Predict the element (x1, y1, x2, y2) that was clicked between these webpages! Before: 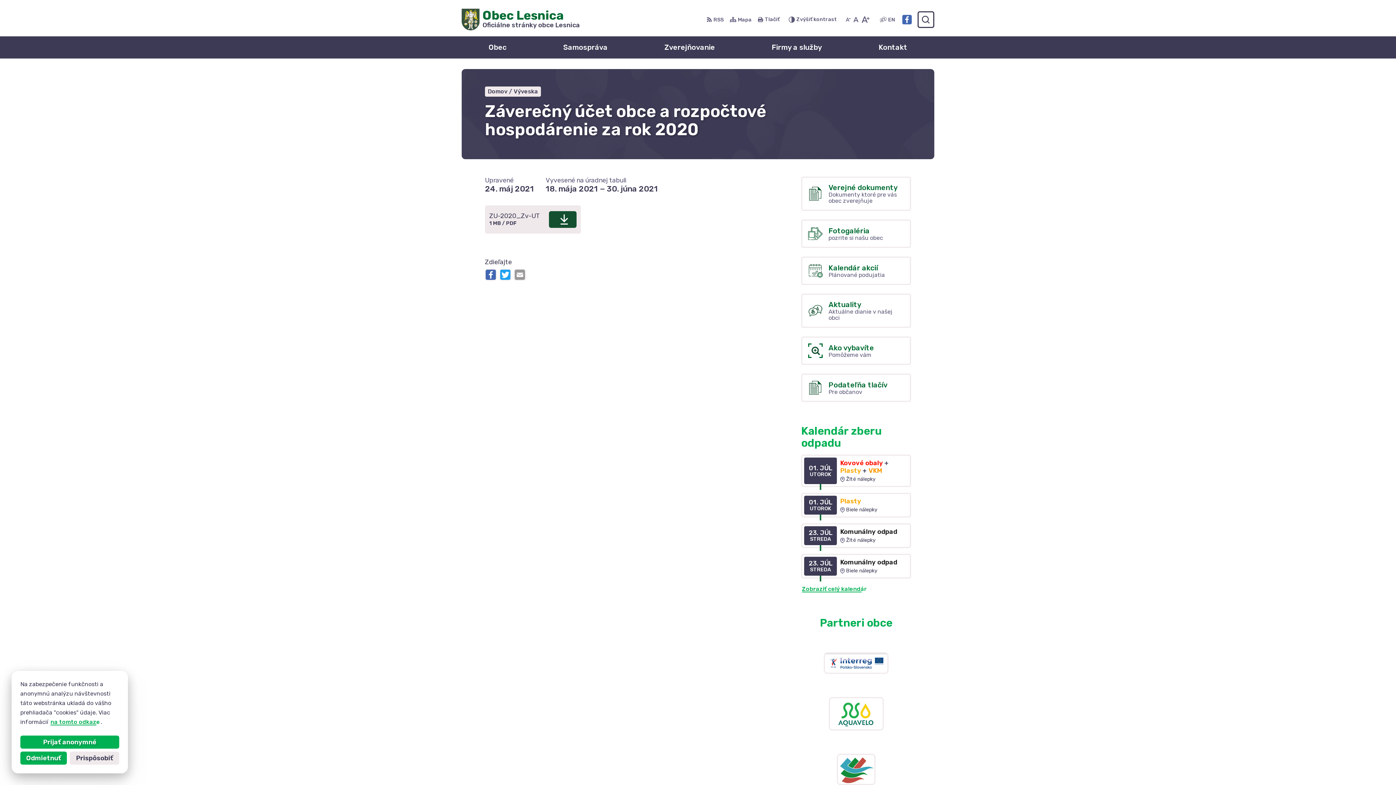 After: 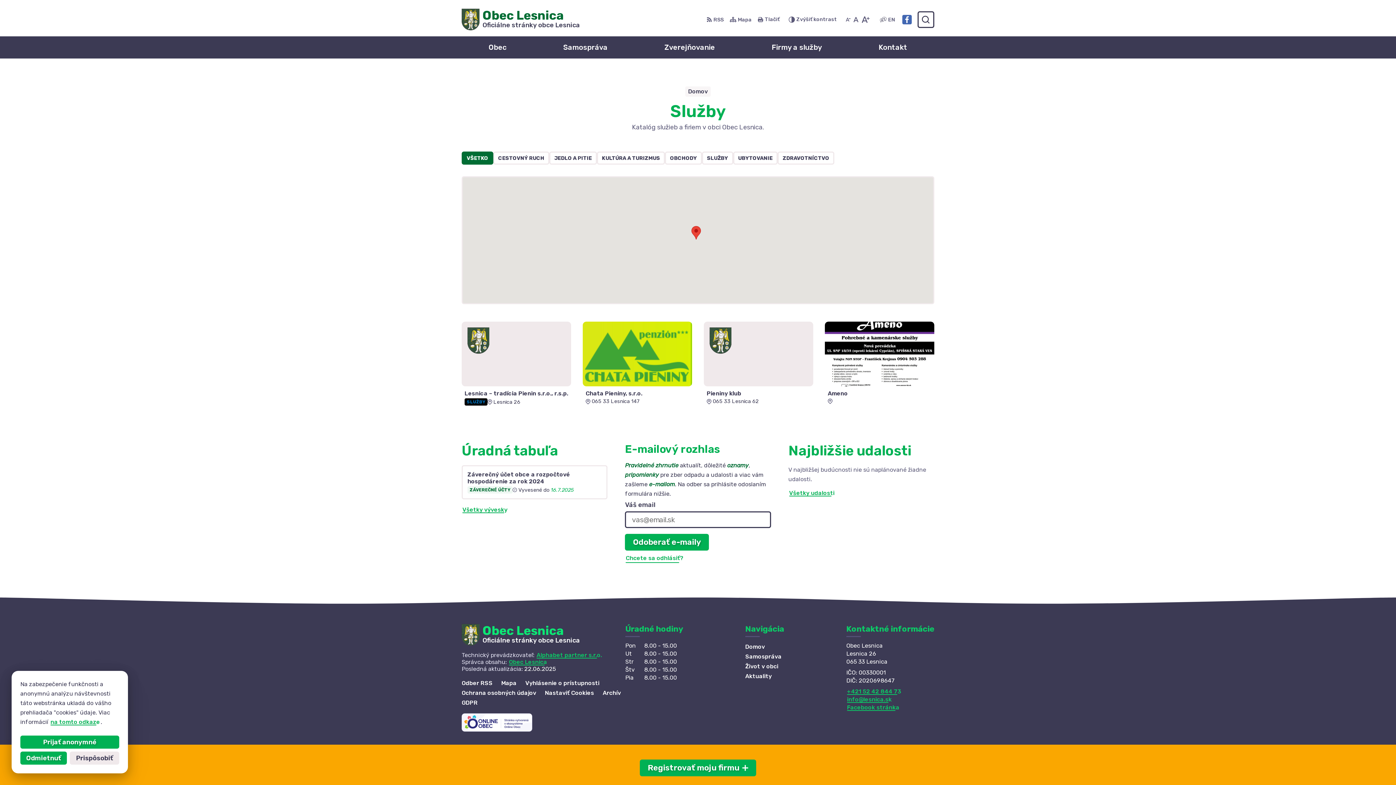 Action: bbox: (750, 36, 843, 57) label: Firmy a služby